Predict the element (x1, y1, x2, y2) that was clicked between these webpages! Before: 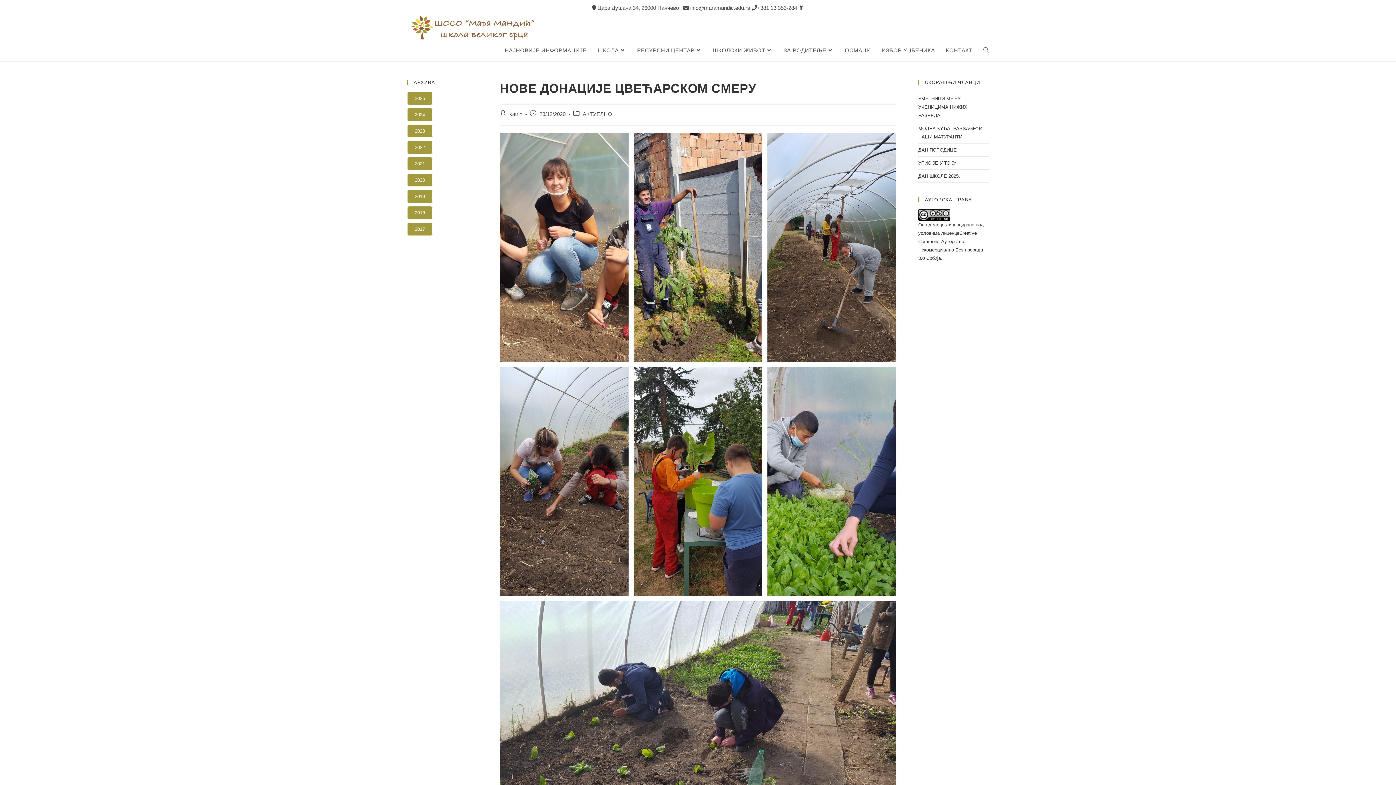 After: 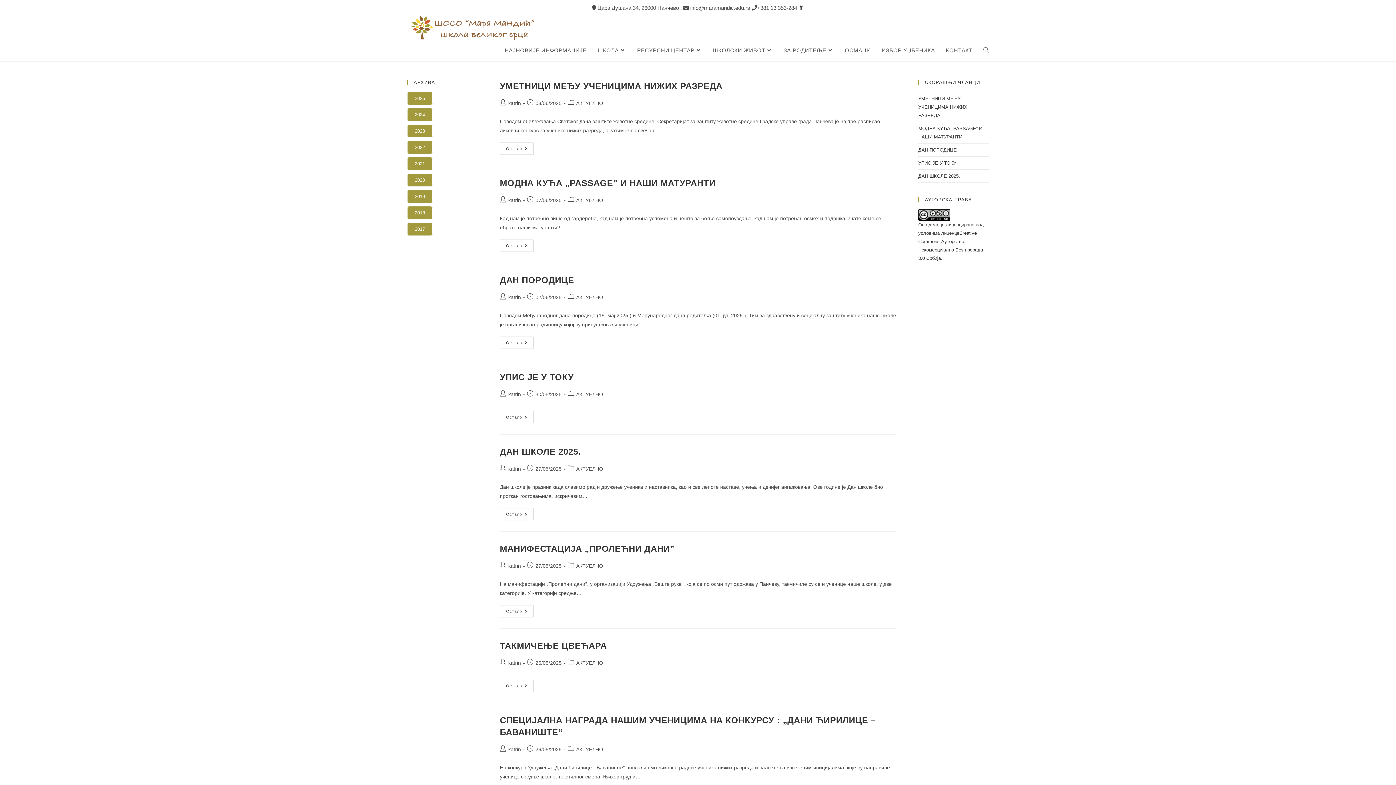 Action: bbox: (582, 111, 612, 117) label: АКТУЕЛНО